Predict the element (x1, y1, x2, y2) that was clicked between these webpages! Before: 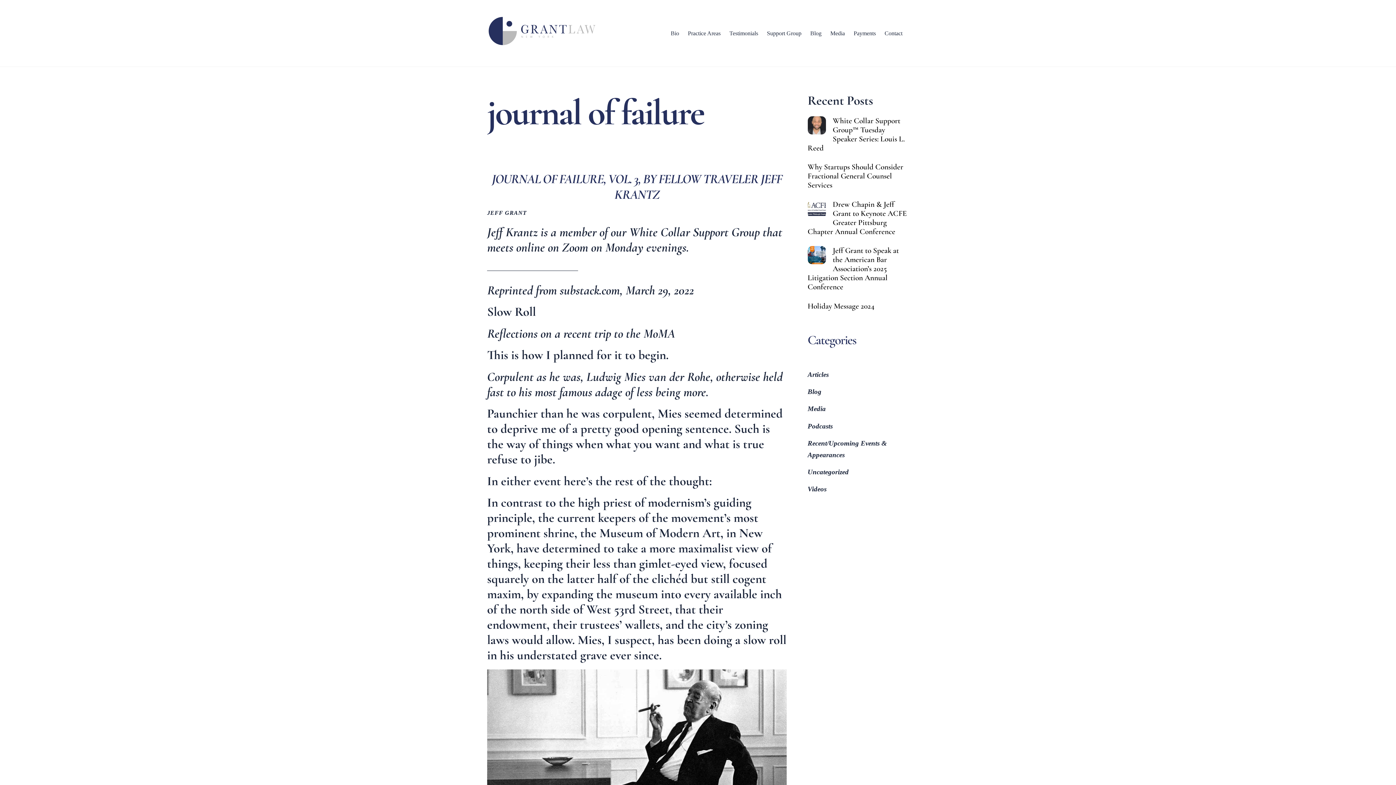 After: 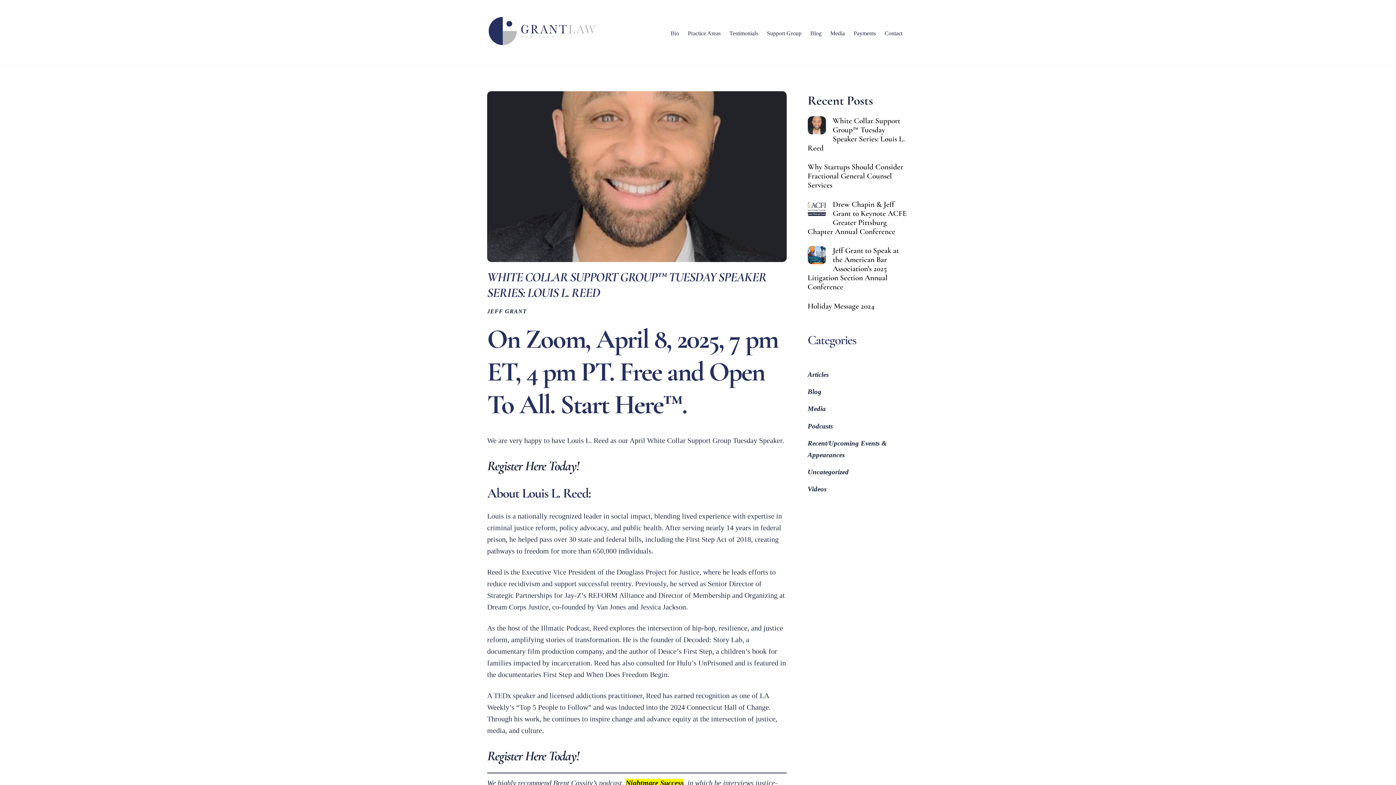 Action: label: White Collar Support Group™ Tuesday Speaker Series: Louis L. Reed bbox: (807, 116, 909, 152)